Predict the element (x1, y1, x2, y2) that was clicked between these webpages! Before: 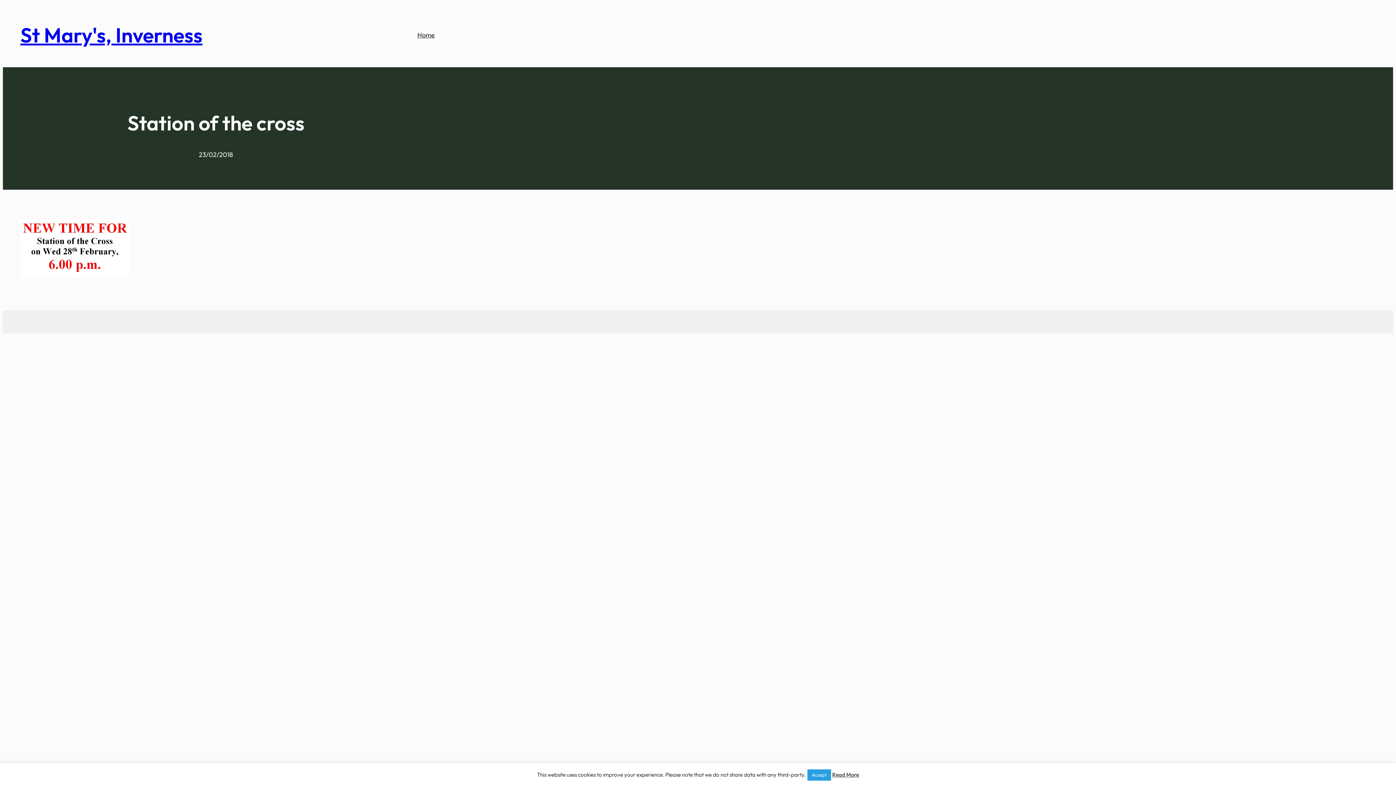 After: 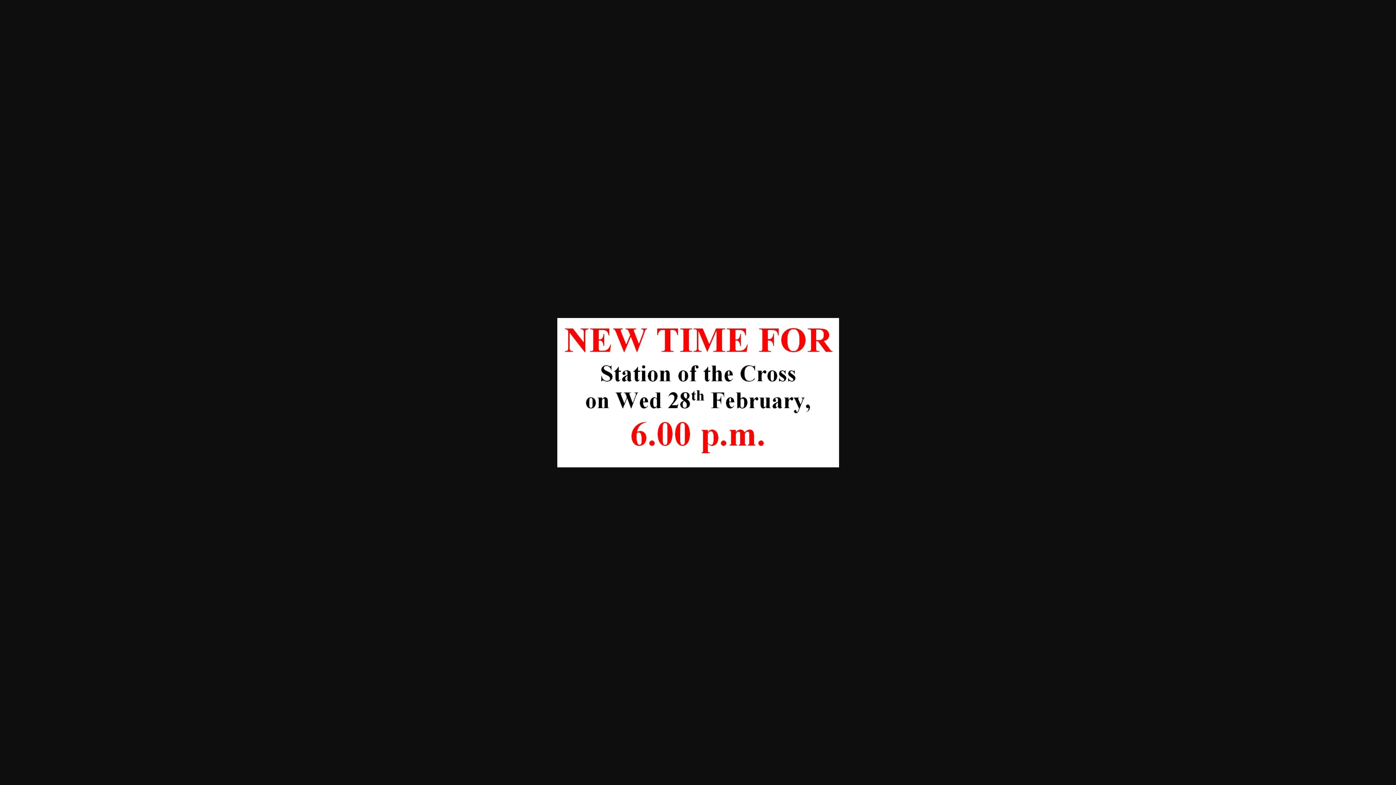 Action: bbox: (20, 270, 129, 279)